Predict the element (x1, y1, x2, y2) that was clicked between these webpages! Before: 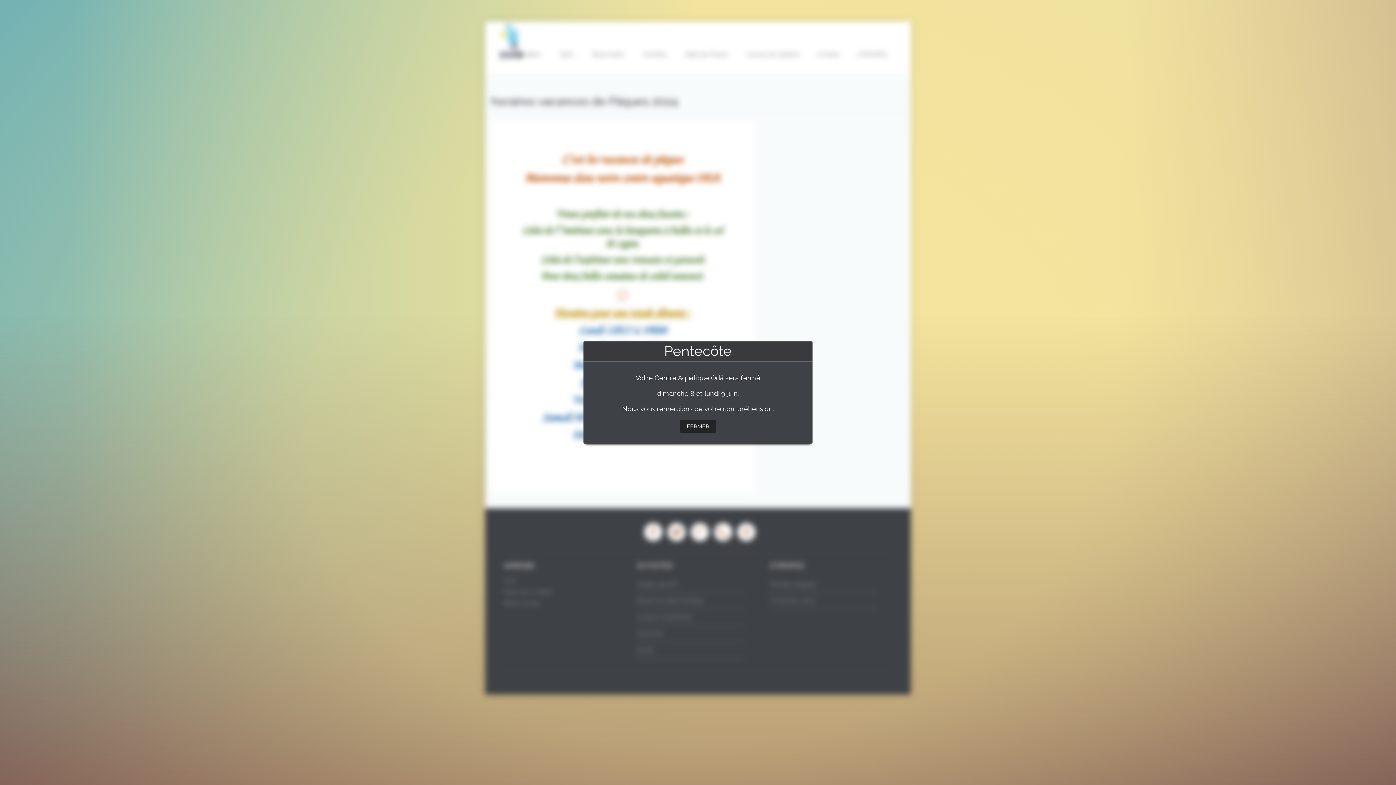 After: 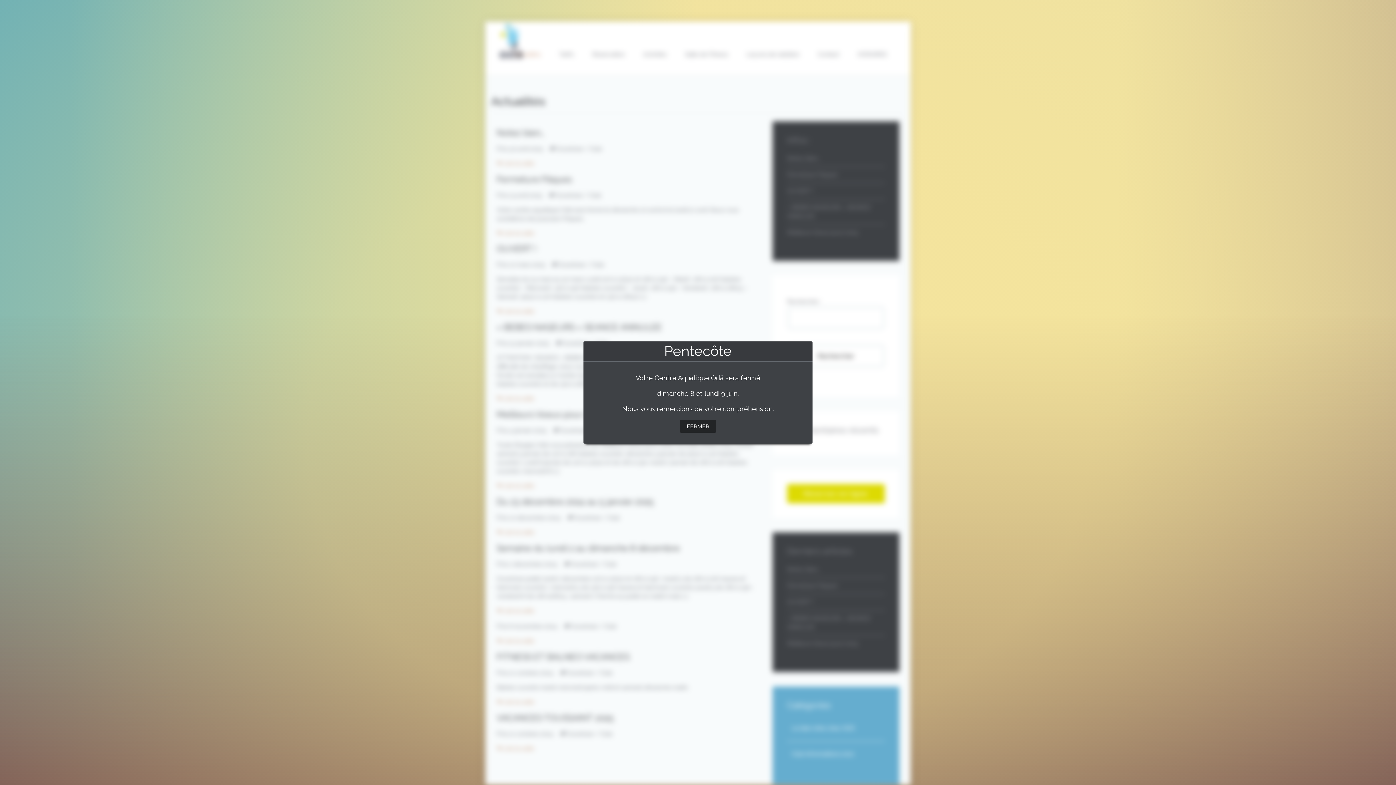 Action: label: Actualités bbox: (506, 47, 548, 61)